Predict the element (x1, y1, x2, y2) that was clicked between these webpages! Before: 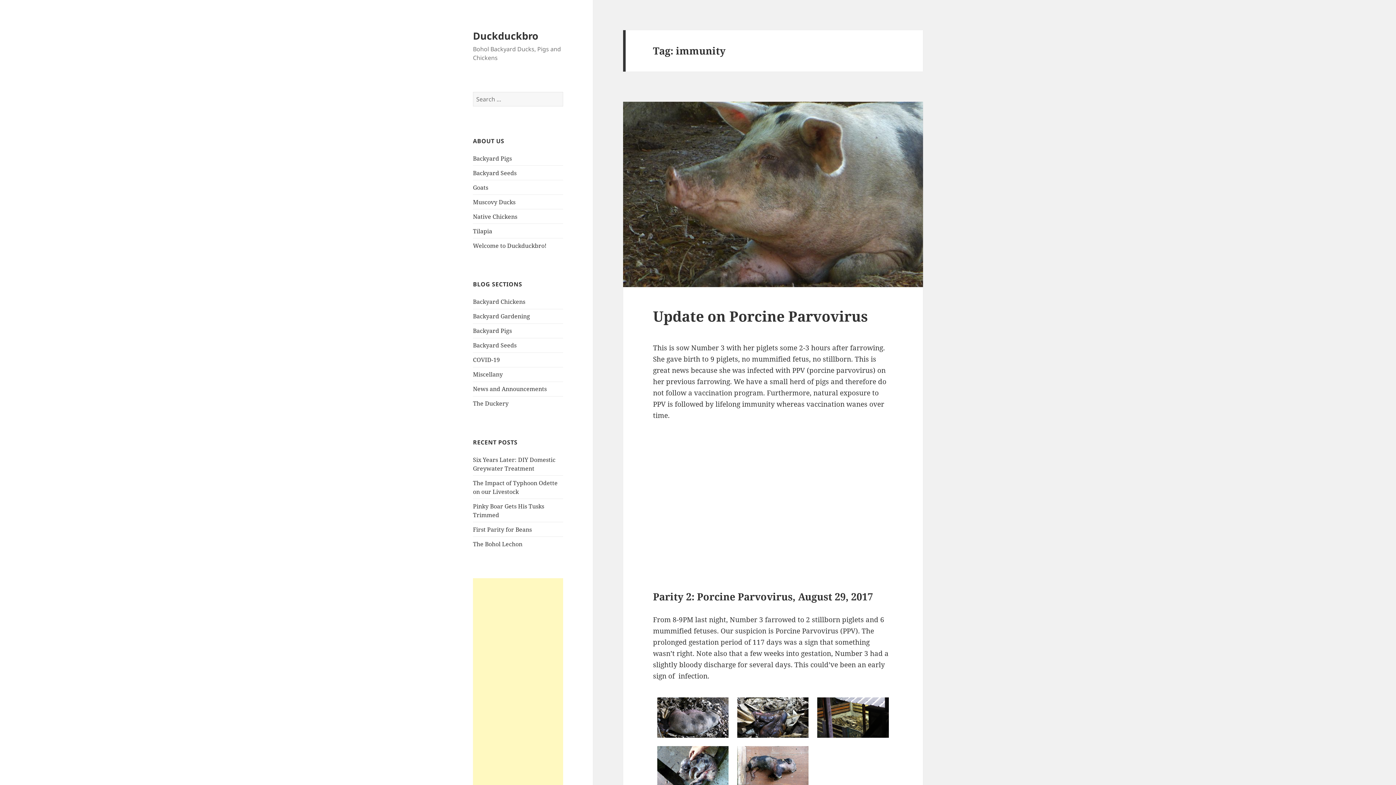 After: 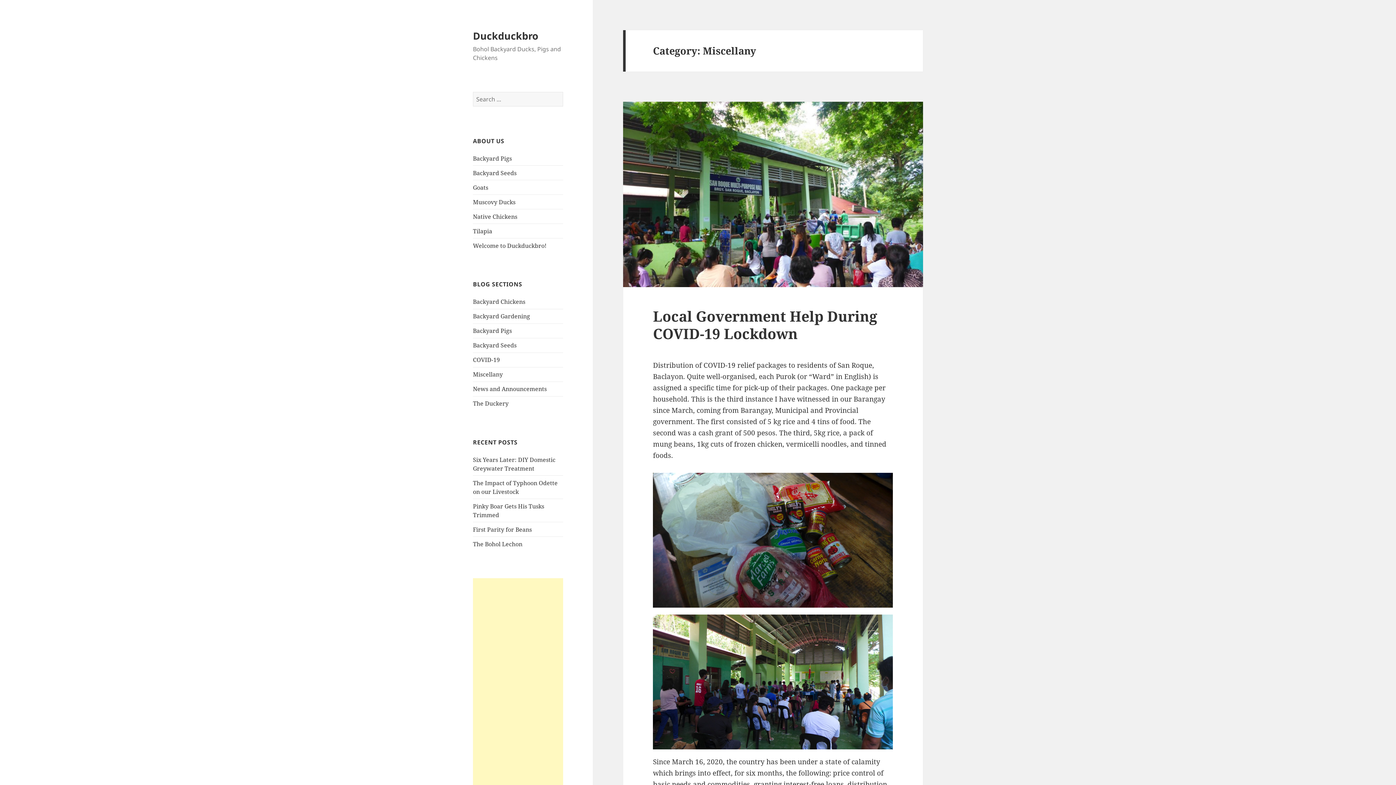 Action: label: Miscellany bbox: (473, 370, 502, 378)